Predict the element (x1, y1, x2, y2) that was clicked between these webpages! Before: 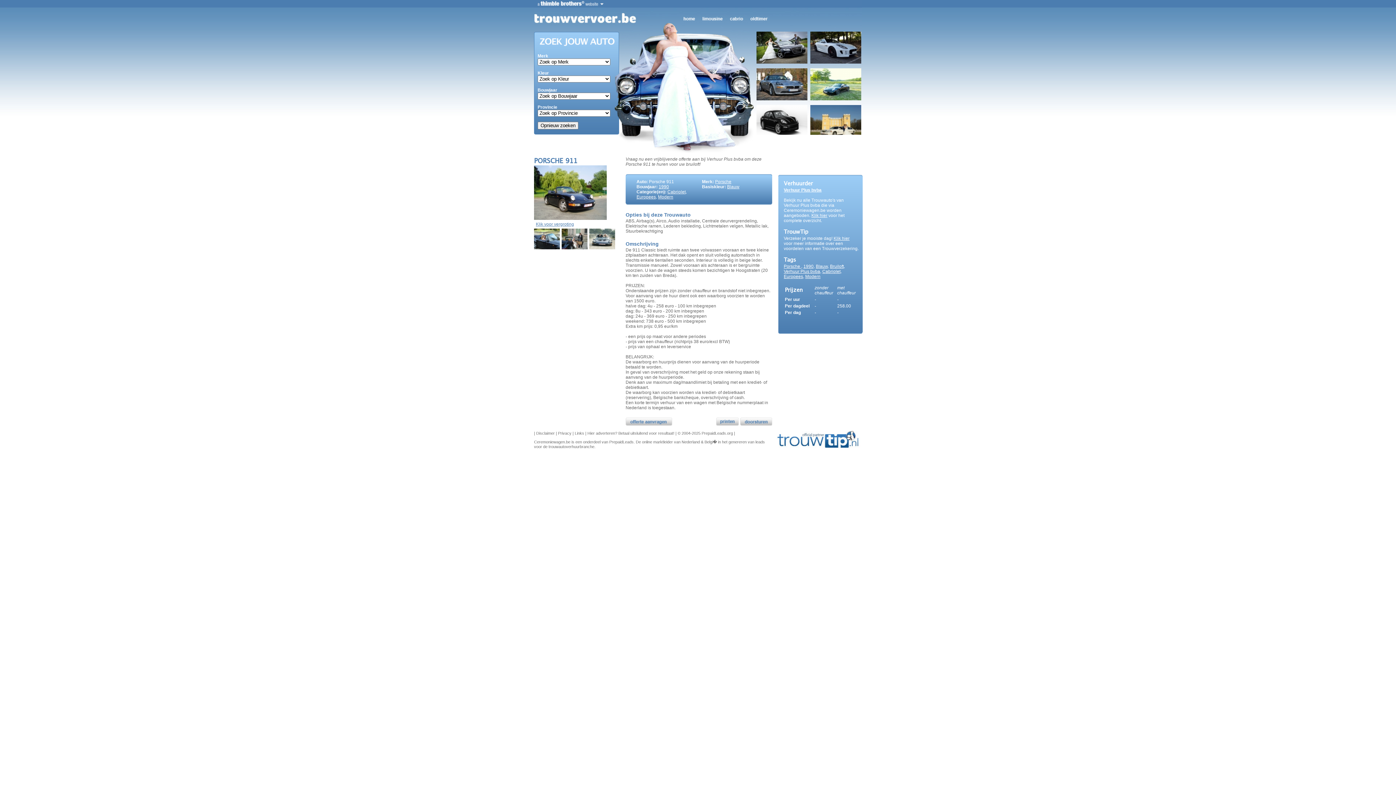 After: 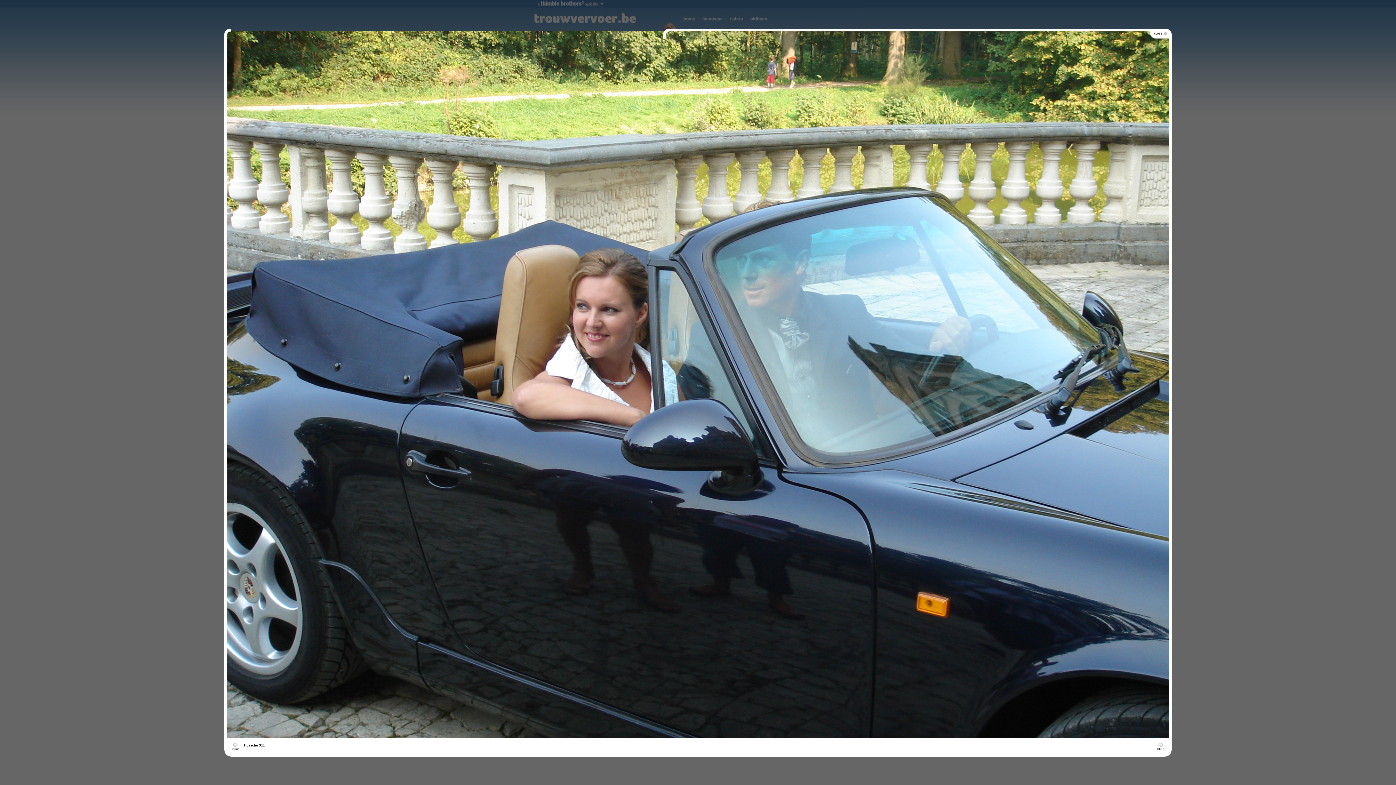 Action: bbox: (534, 246, 560, 251)